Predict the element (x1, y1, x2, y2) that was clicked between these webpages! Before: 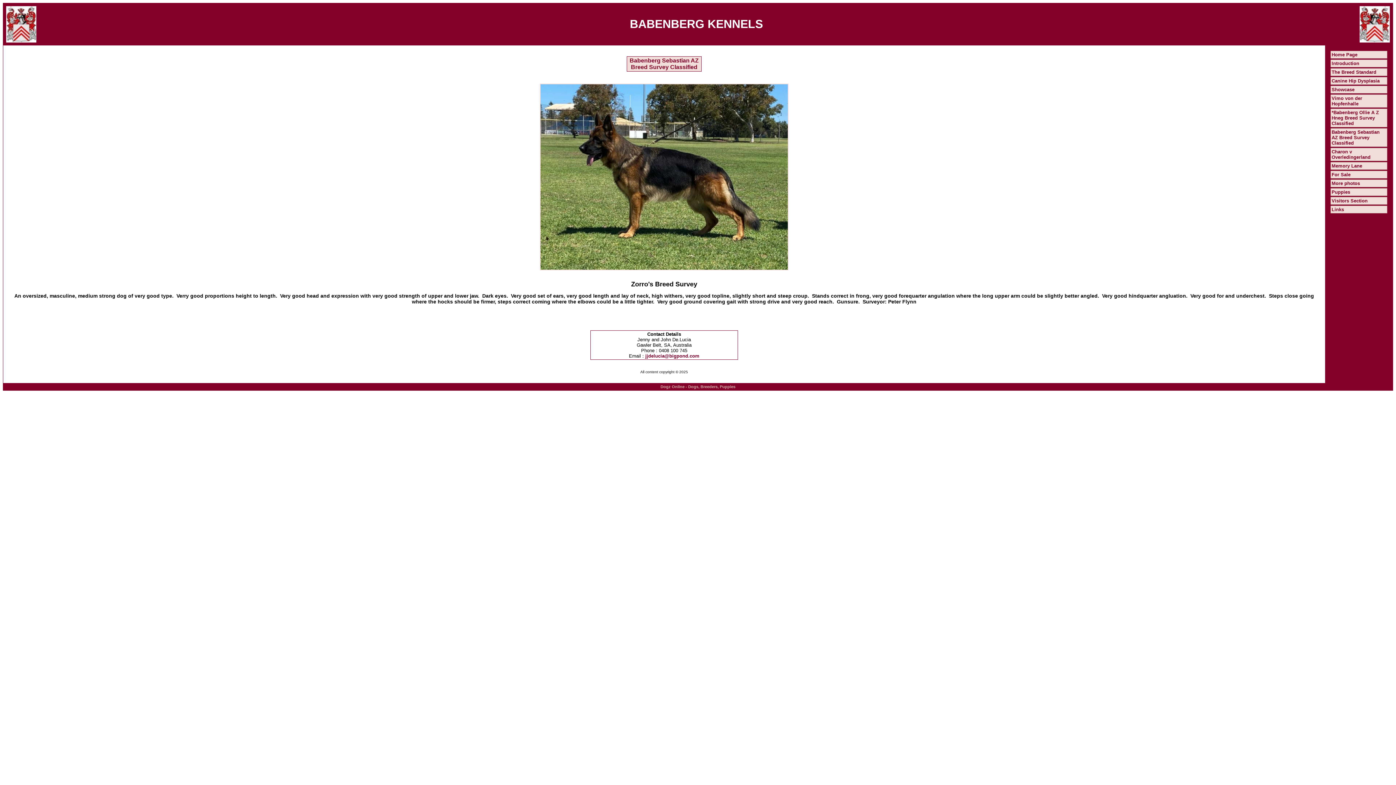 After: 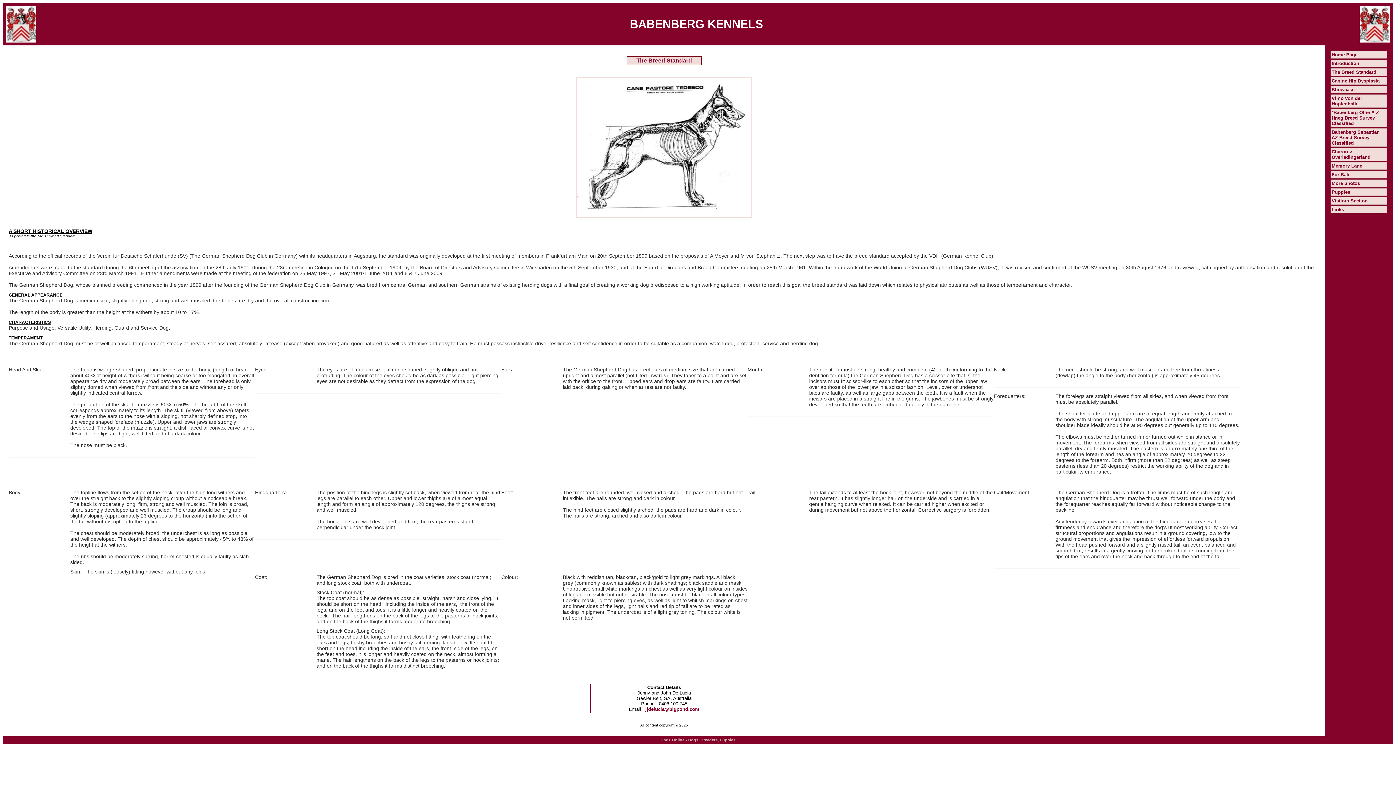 Action: bbox: (1332, 69, 1376, 74) label: The Breed Standard